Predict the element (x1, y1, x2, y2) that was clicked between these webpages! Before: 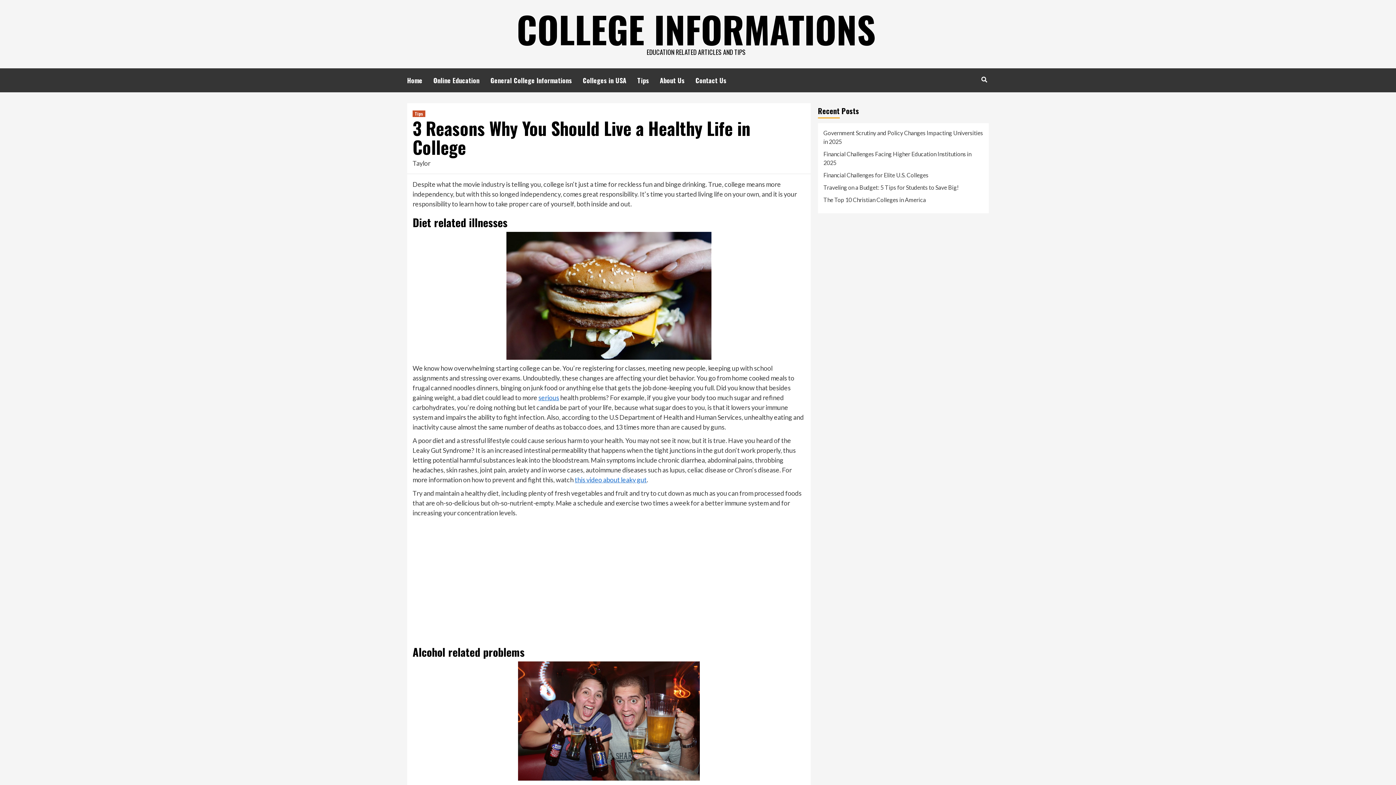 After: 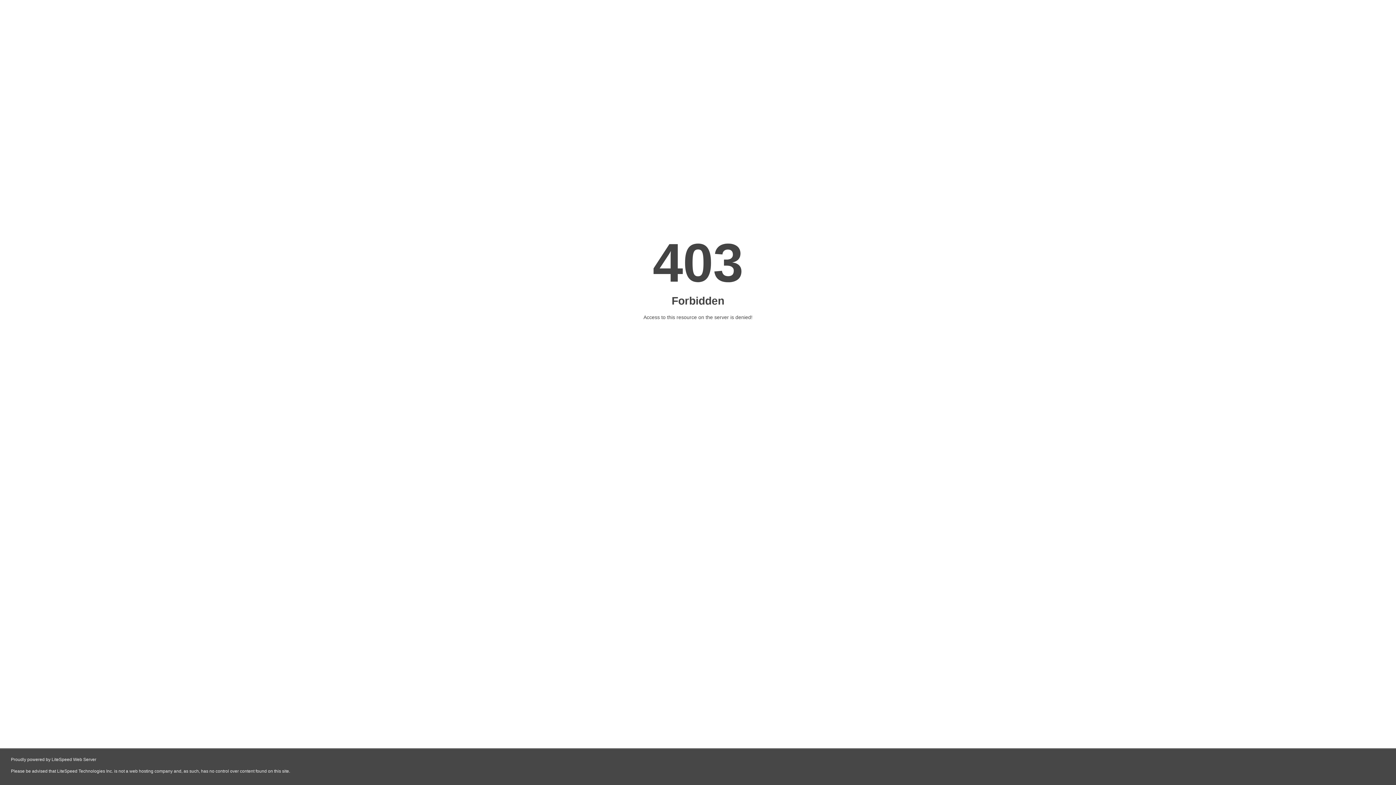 Action: label: serious bbox: (538, 393, 559, 401)